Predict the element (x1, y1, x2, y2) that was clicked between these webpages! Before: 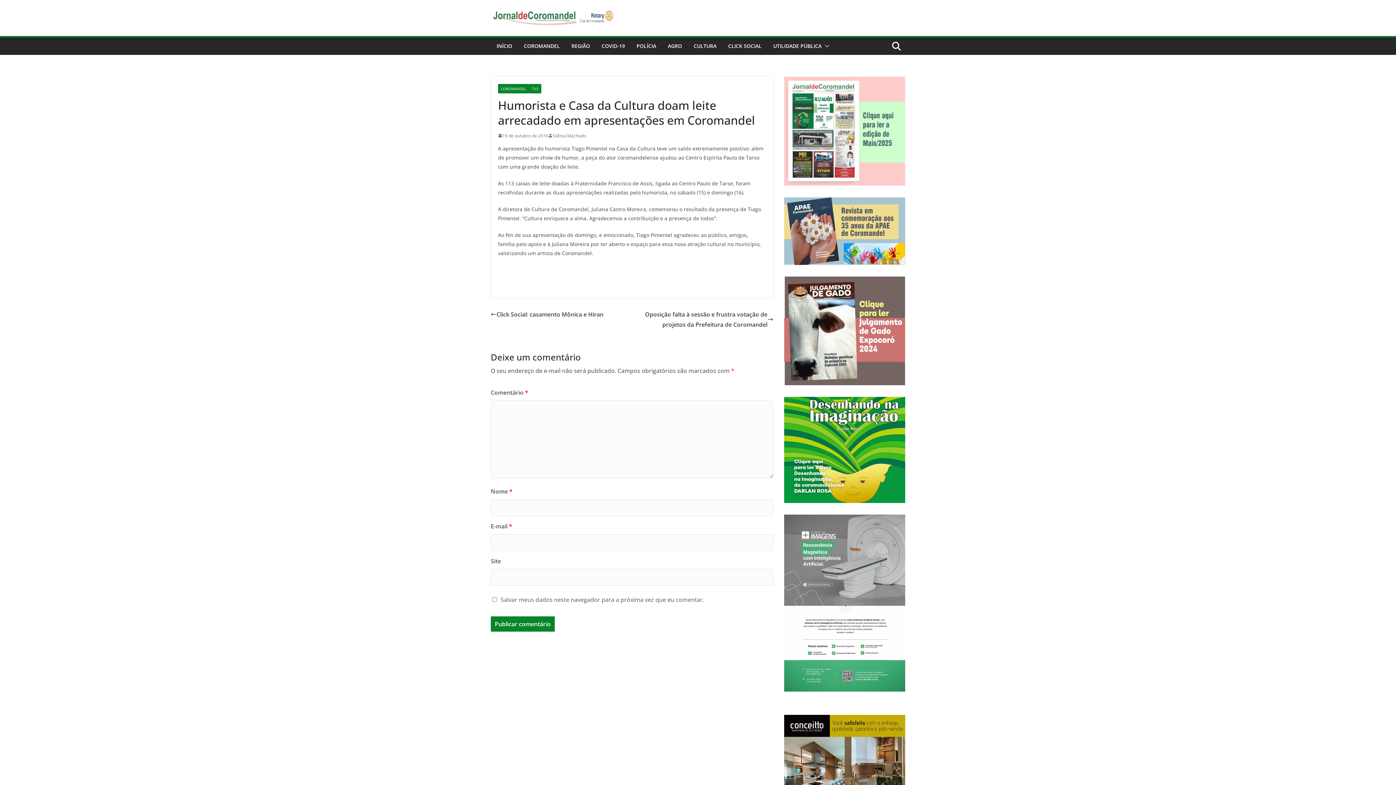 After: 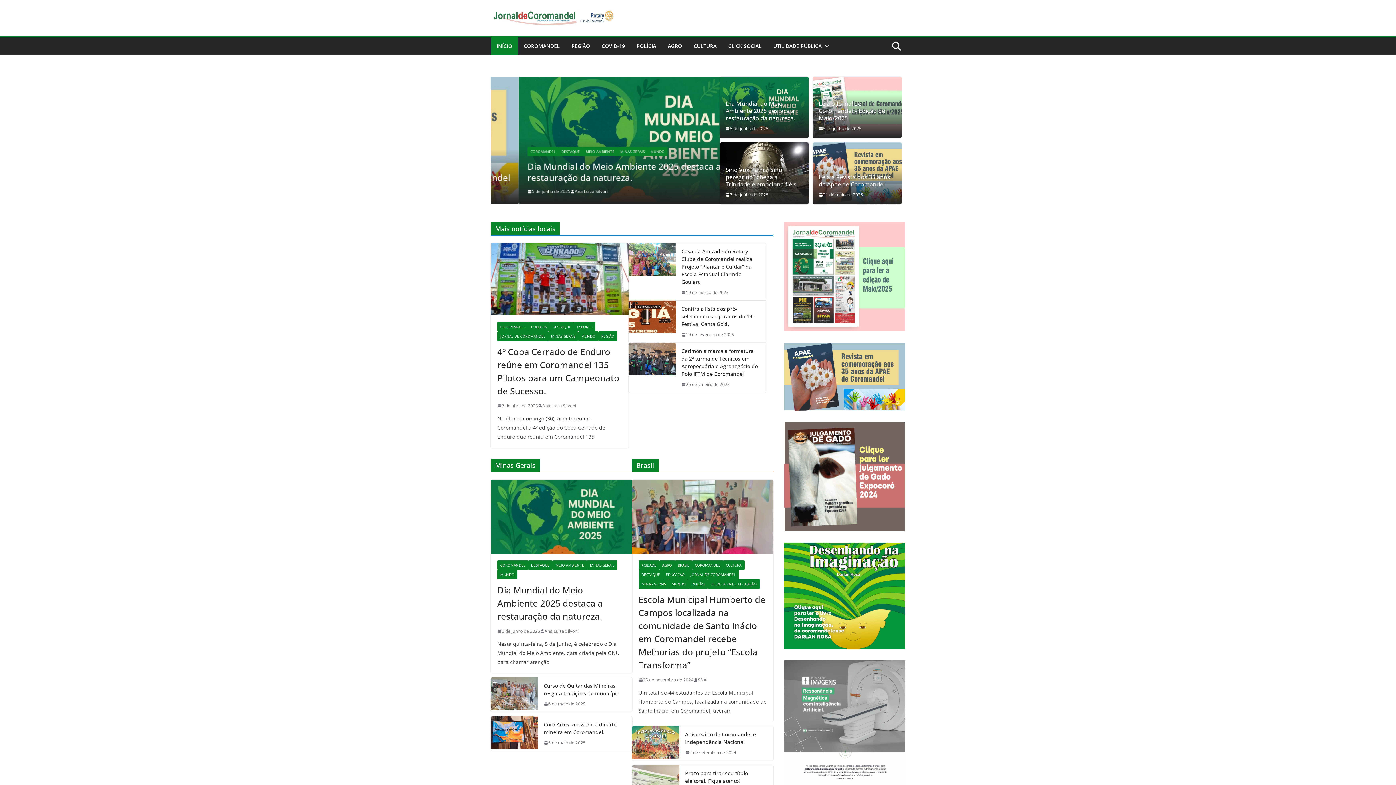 Action: bbox: (496, 41, 512, 51) label: INÍCIO